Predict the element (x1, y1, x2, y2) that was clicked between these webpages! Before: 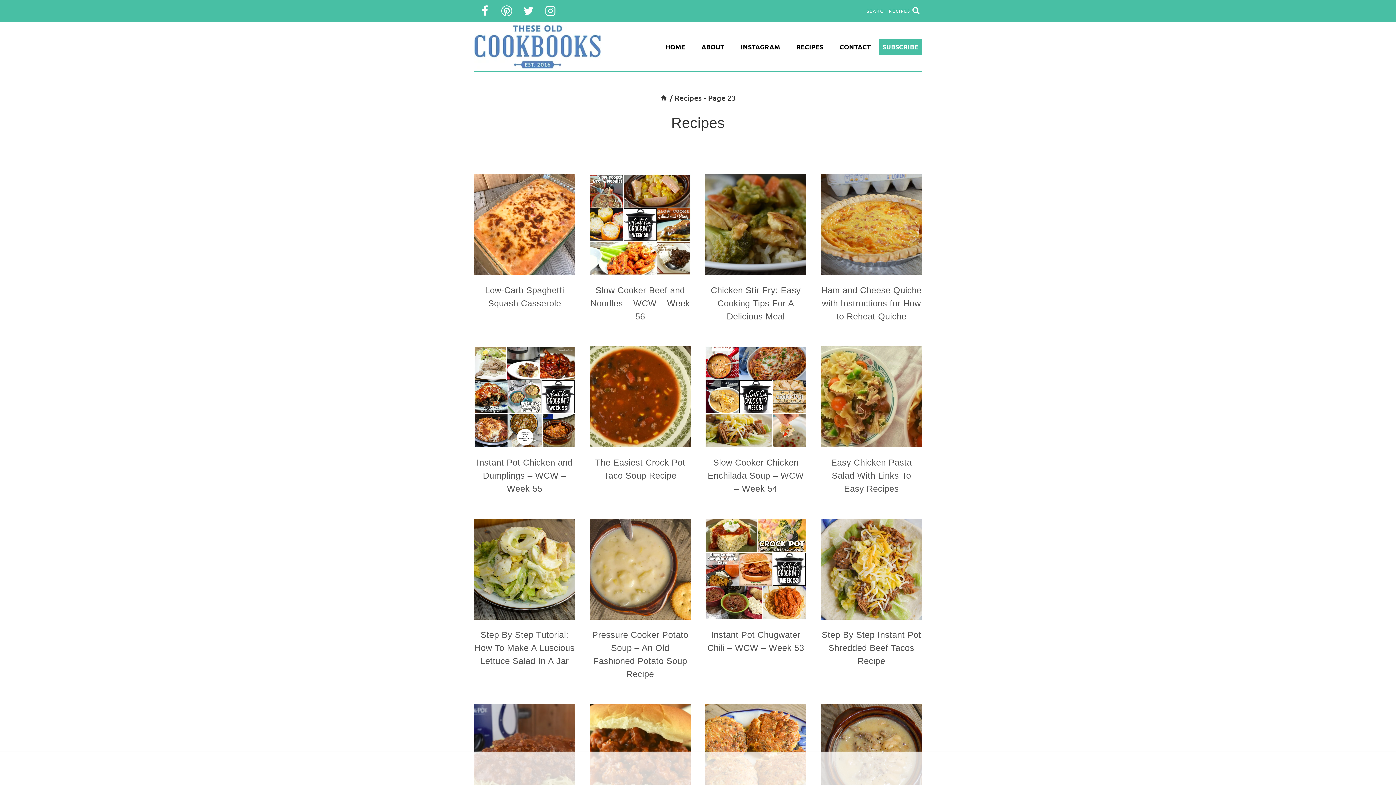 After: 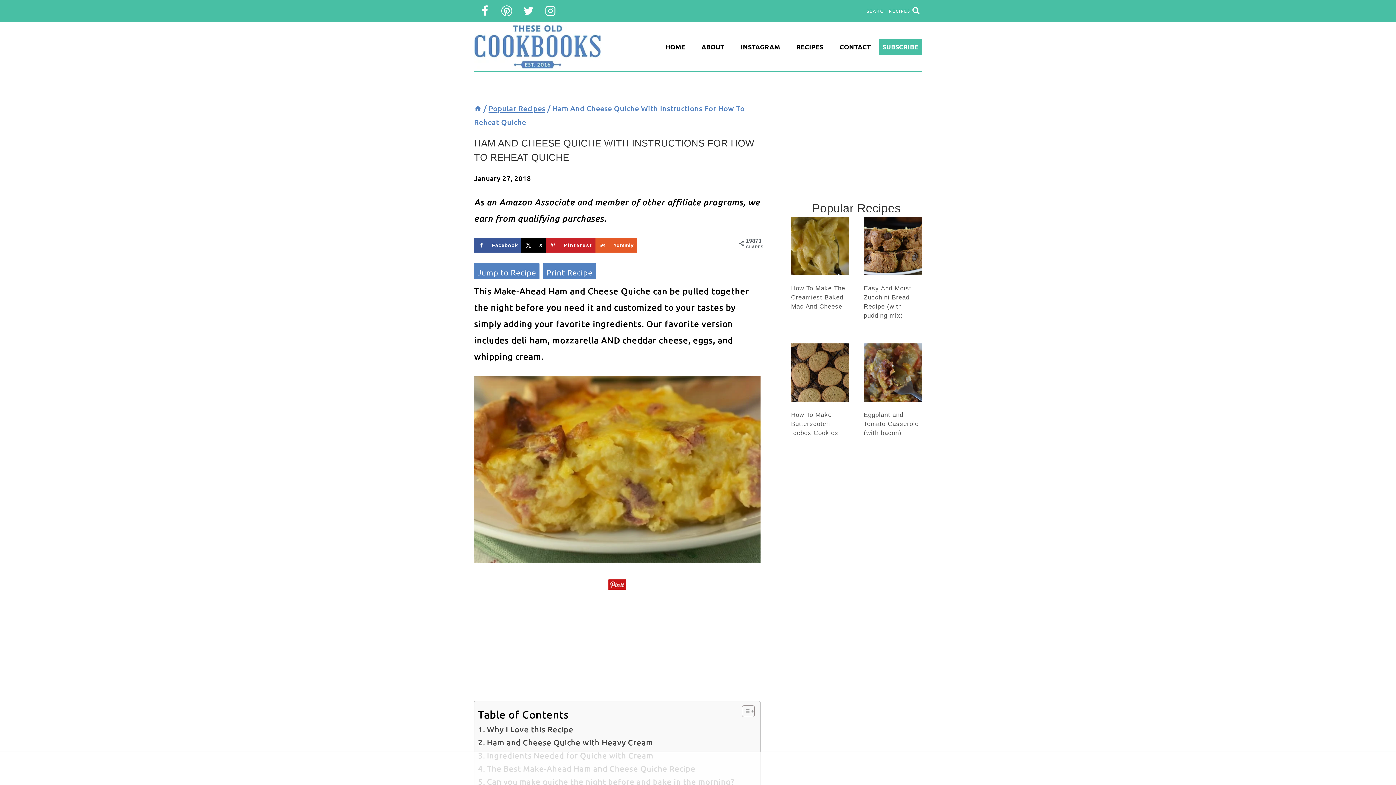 Action: bbox: (821, 174, 922, 275)